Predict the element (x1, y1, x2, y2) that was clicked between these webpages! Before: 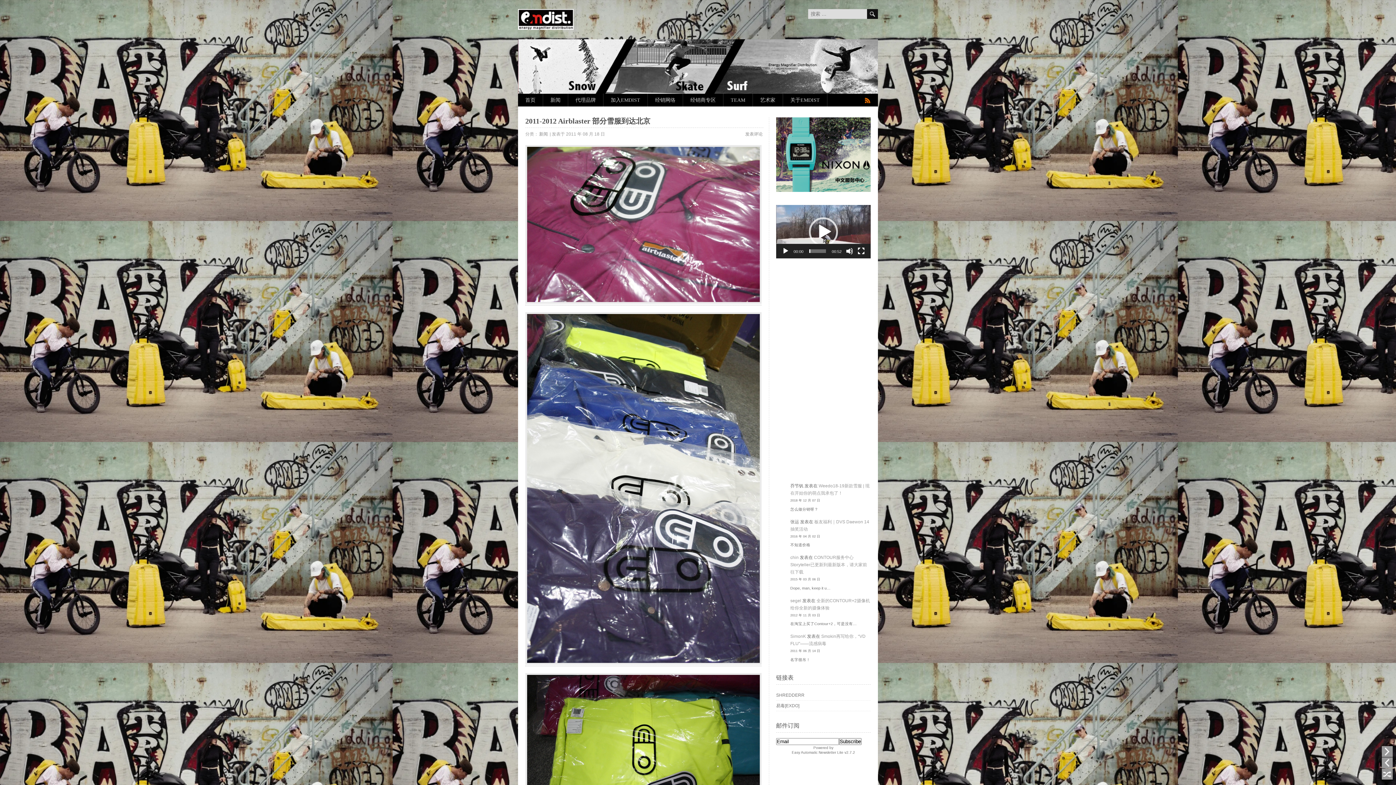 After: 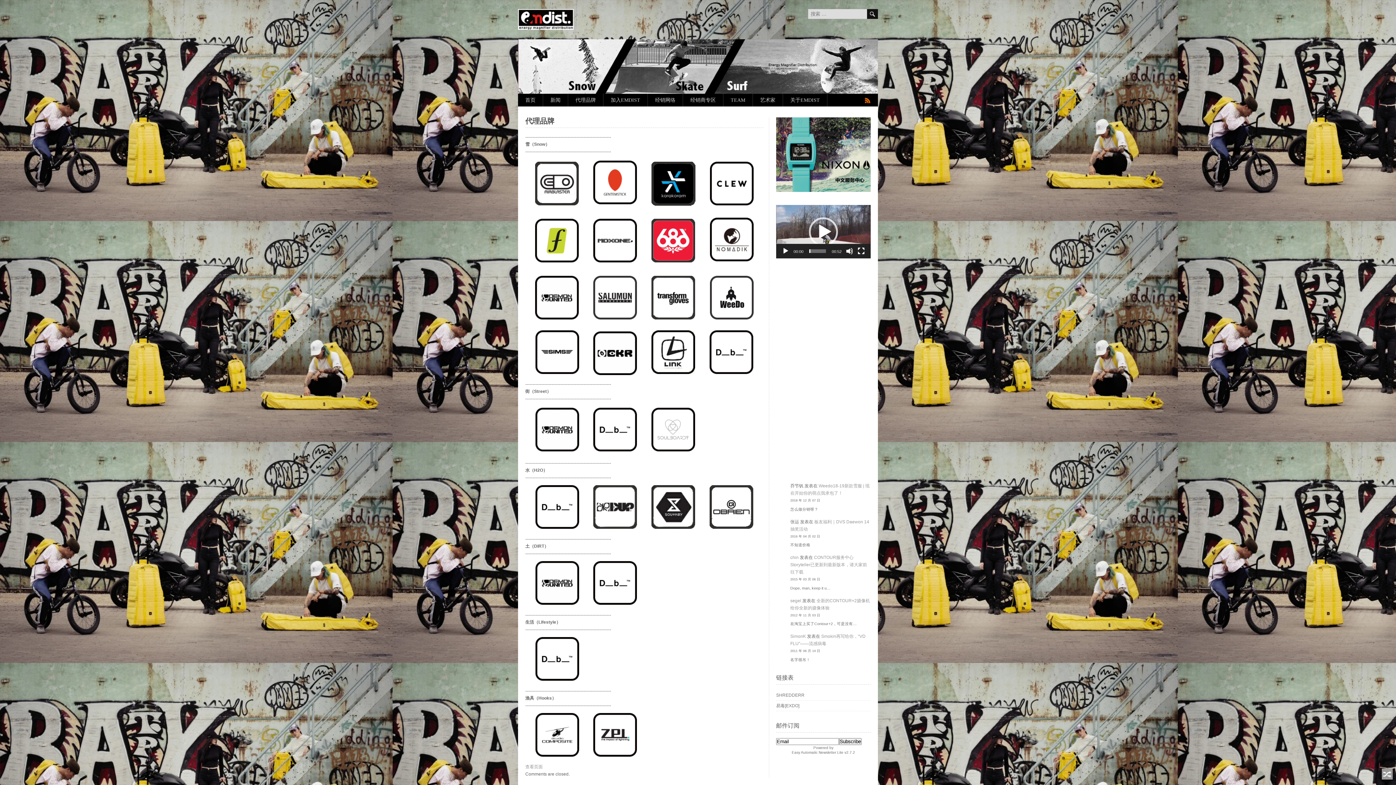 Action: label: 代理品牌 bbox: (568, 93, 603, 106)